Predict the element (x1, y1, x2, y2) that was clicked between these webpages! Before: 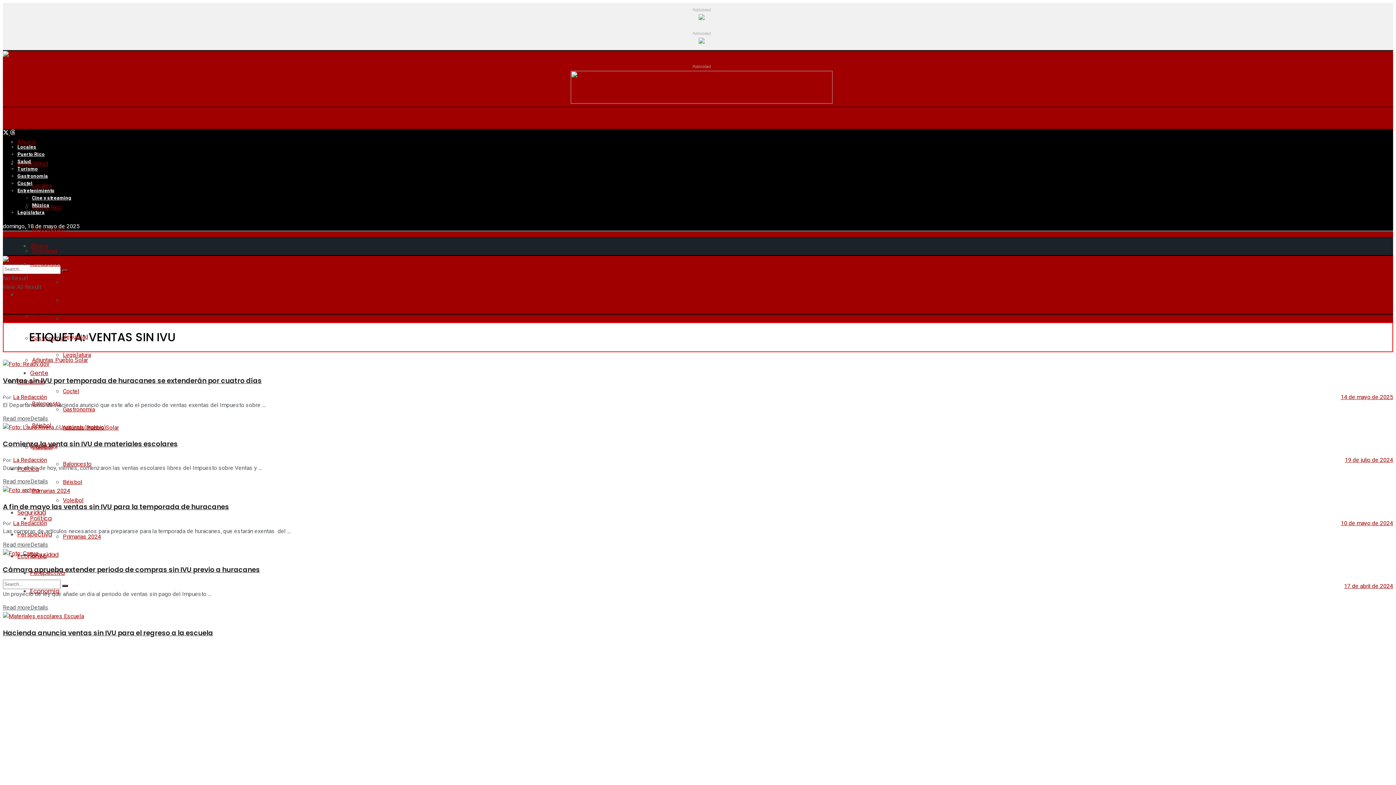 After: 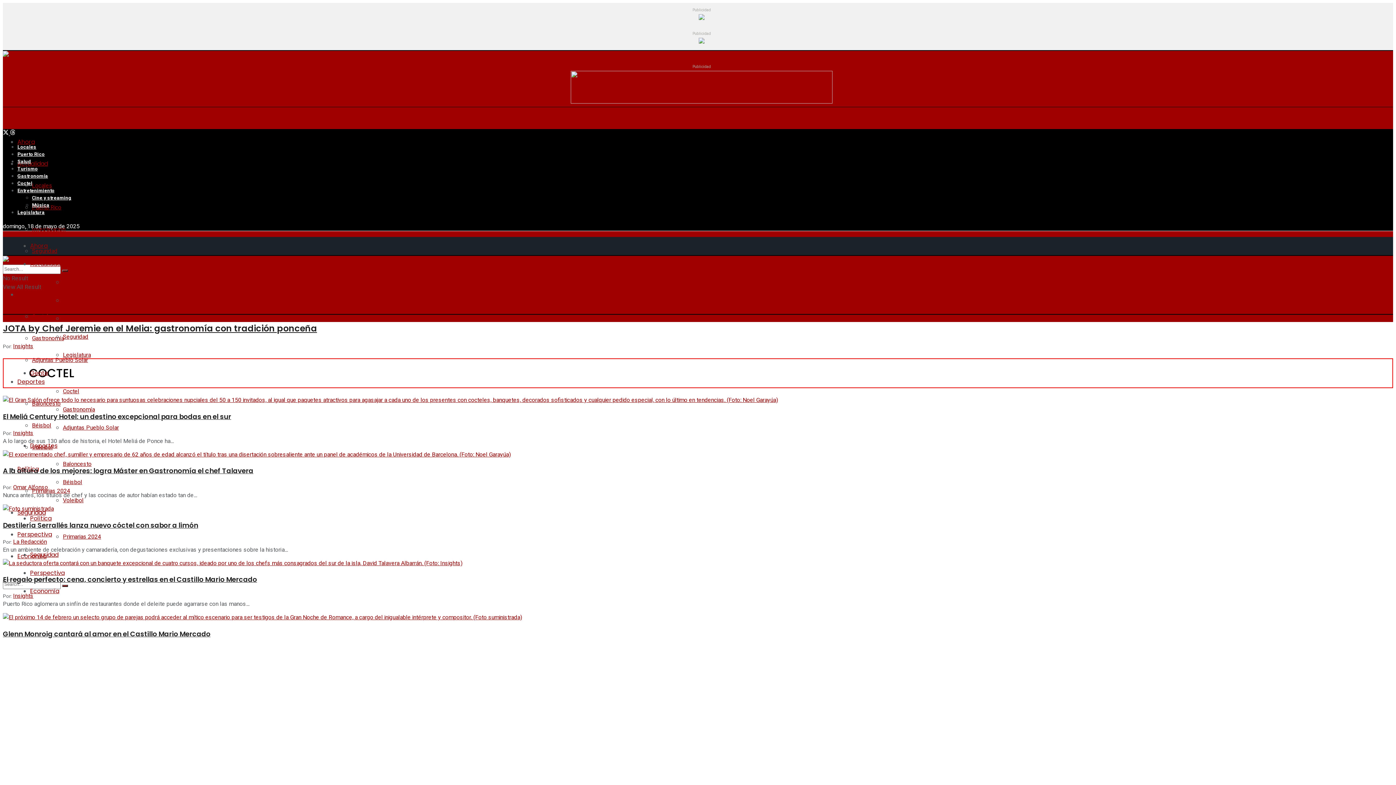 Action: label: Coctel bbox: (17, 180, 32, 187)